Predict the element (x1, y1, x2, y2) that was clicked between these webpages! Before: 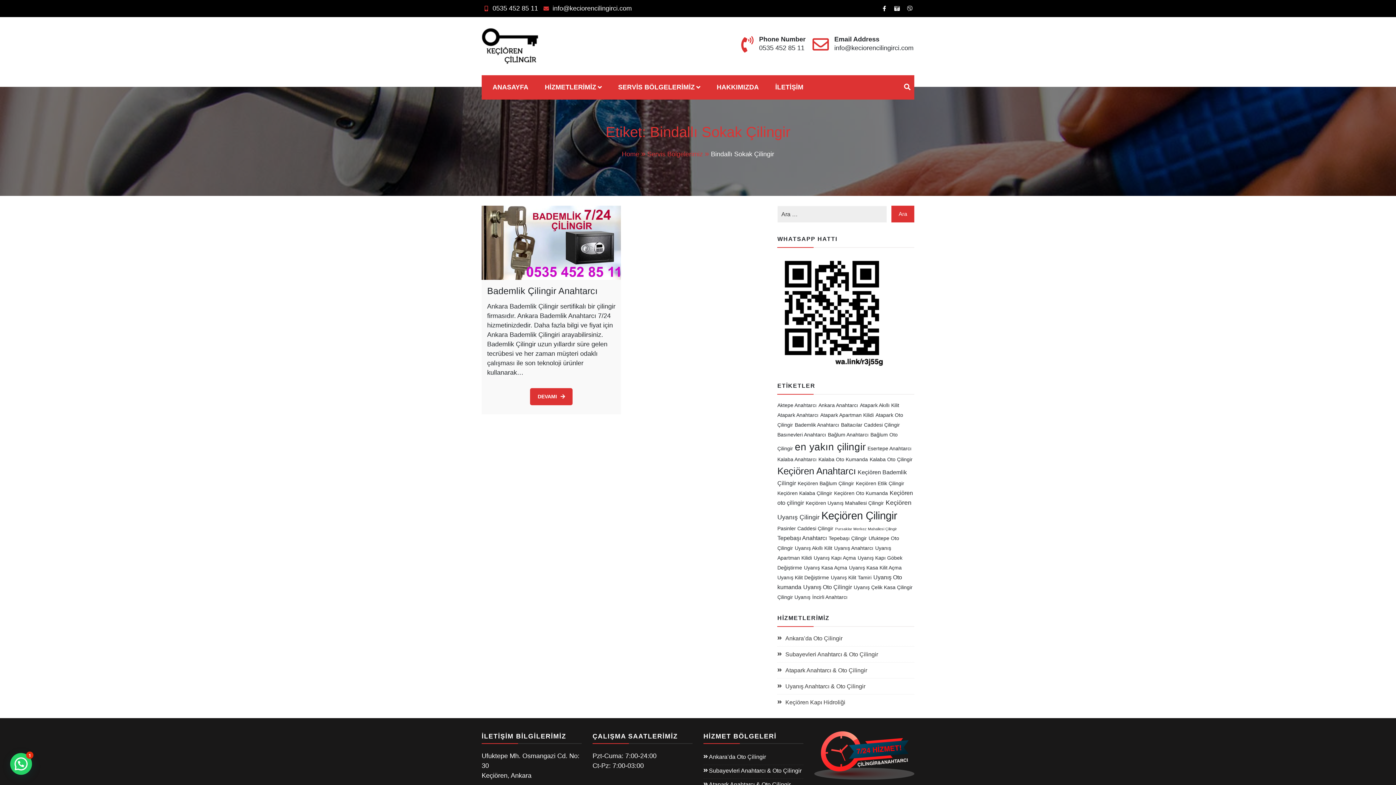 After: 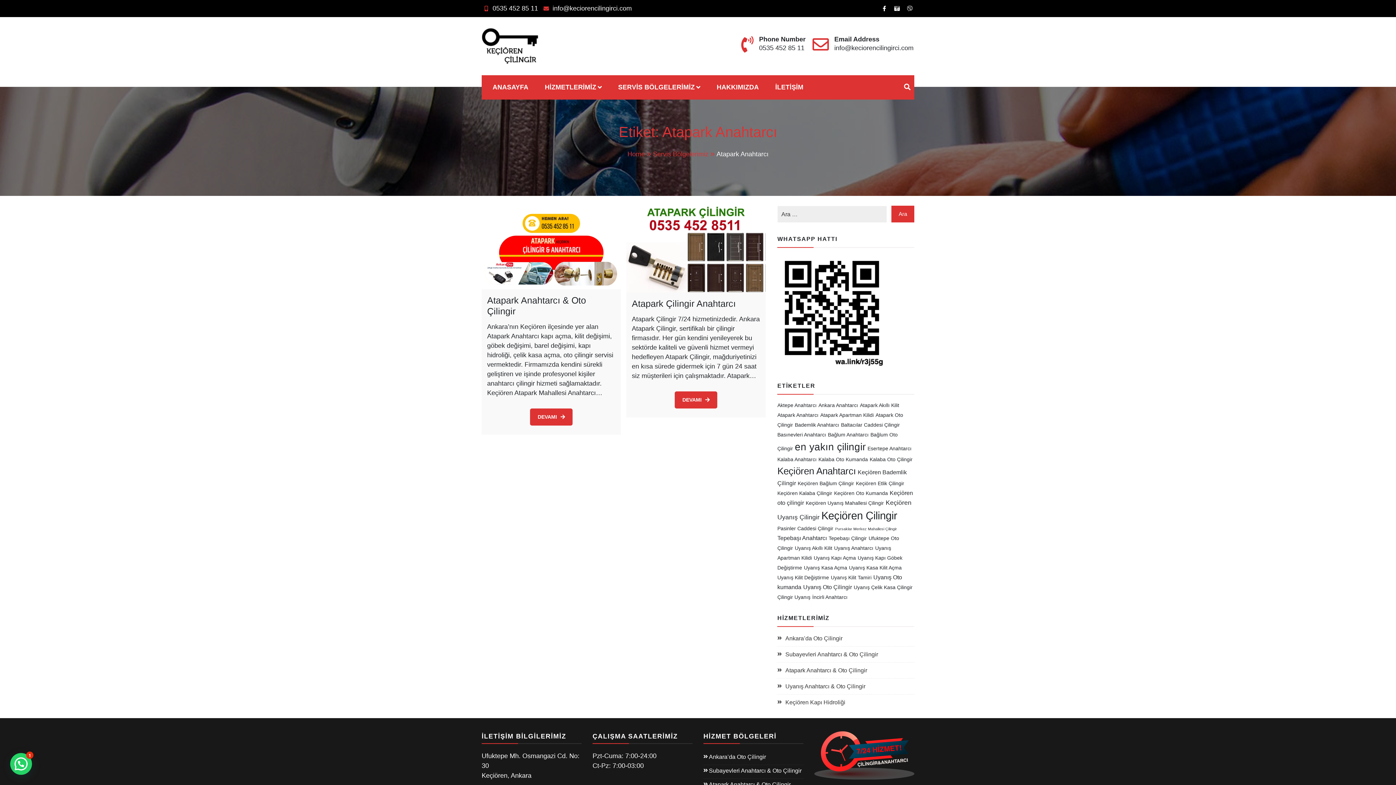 Action: label: Atapark Anahtarcı (2 öge) bbox: (777, 412, 818, 418)